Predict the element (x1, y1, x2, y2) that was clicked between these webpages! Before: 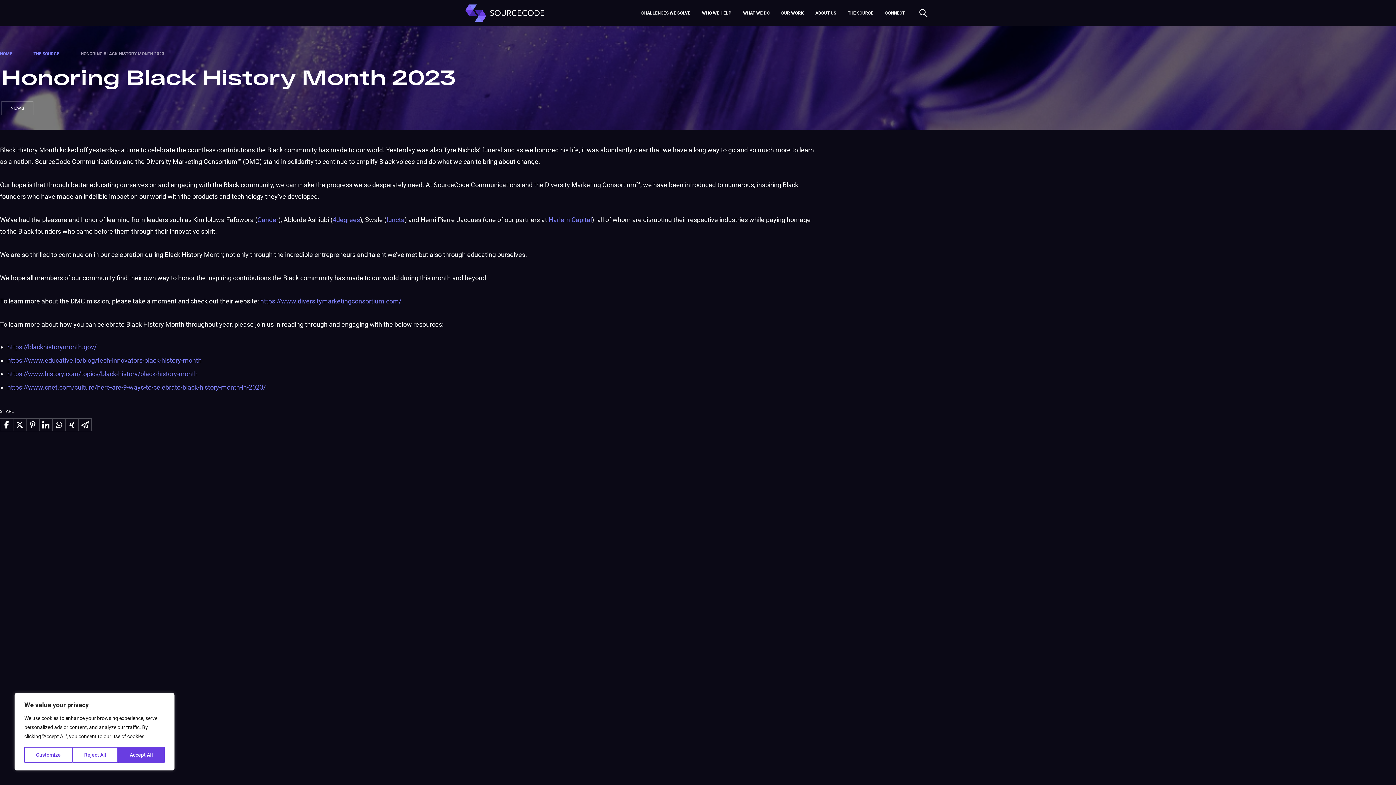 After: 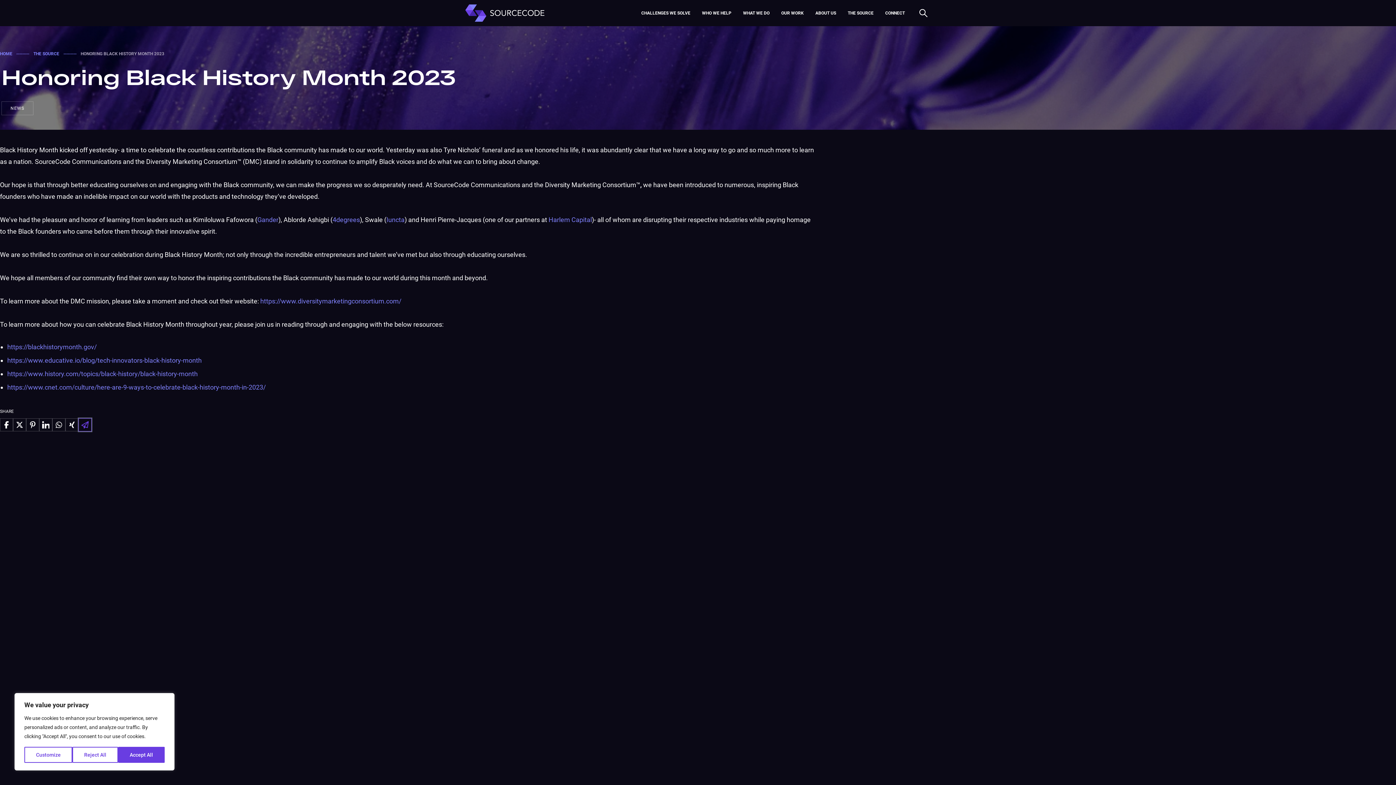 Action: label: Share via Email bbox: (78, 418, 91, 431)